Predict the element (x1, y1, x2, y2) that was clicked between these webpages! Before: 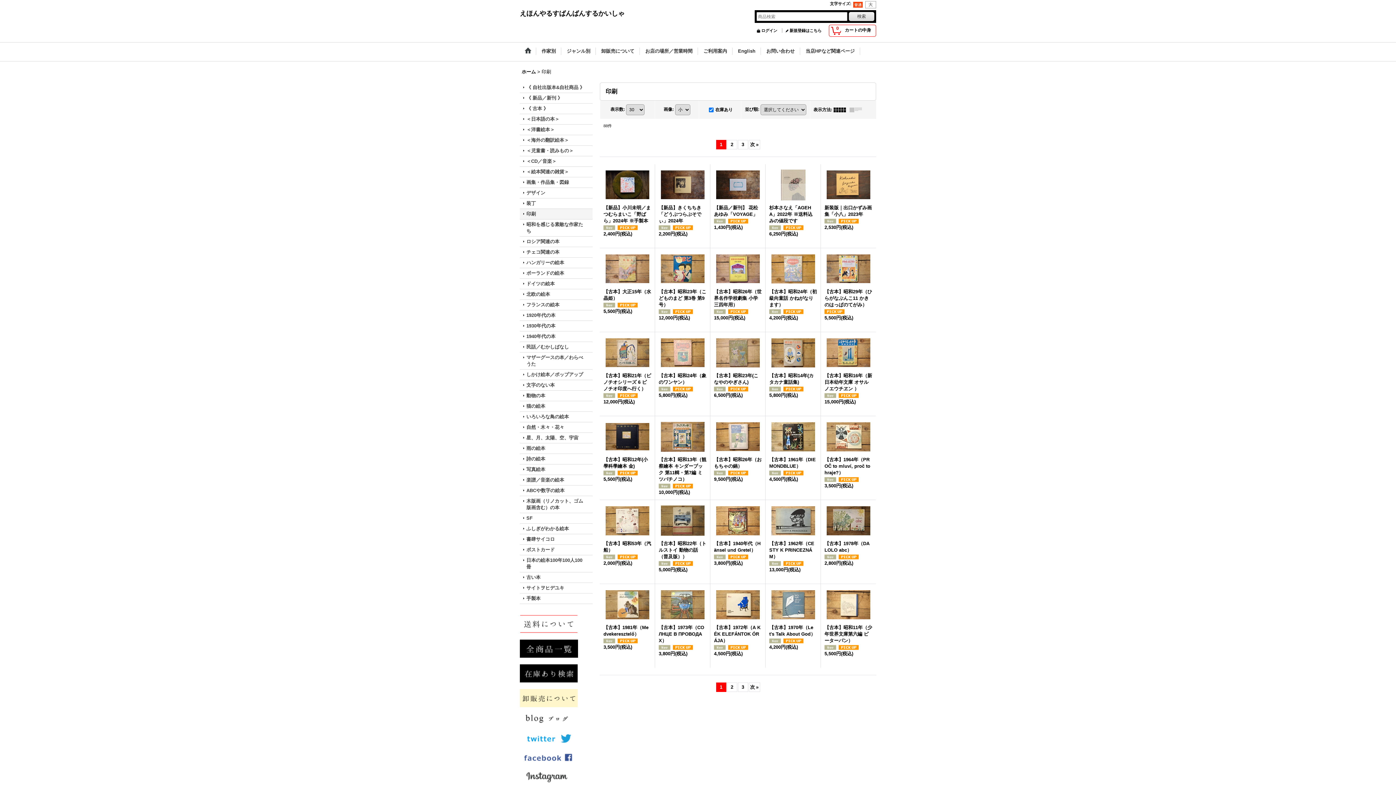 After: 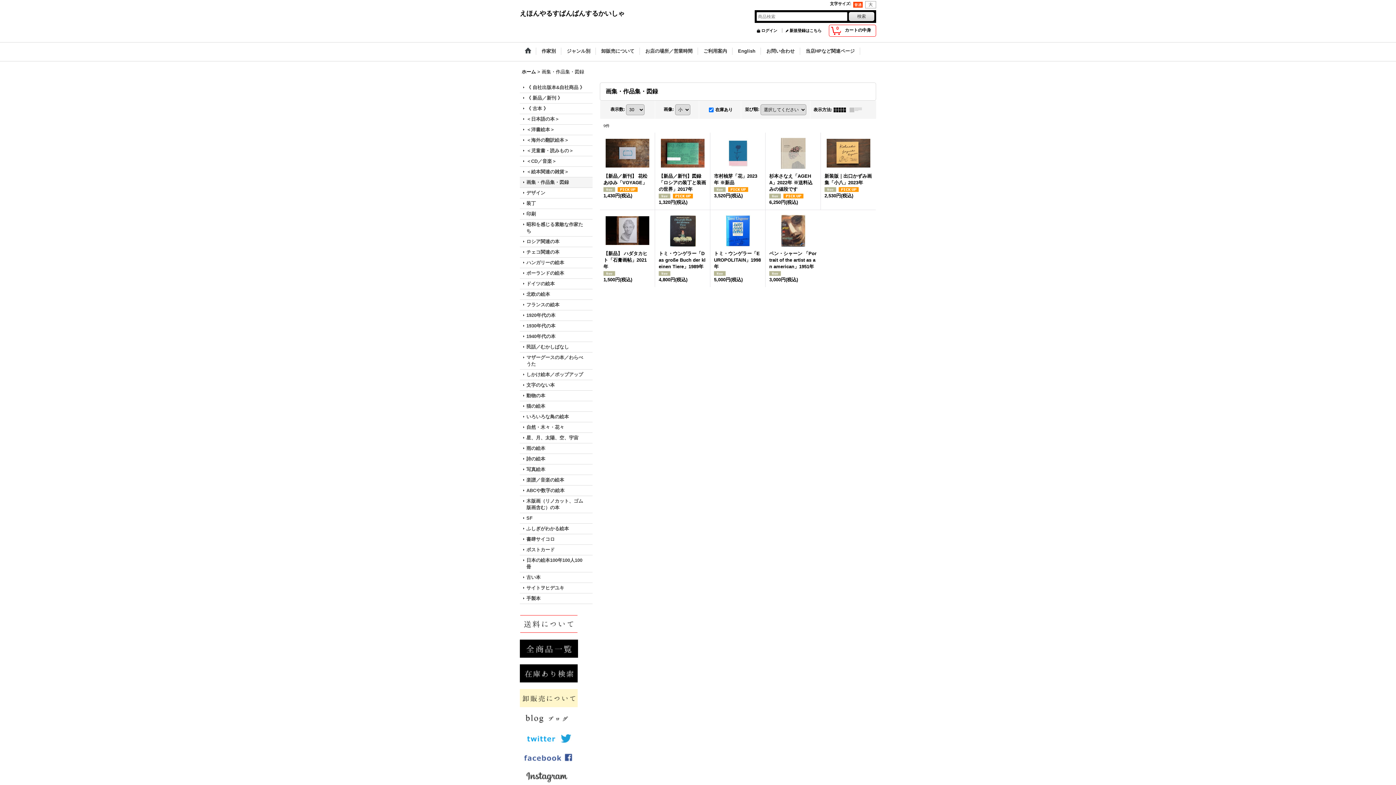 Action: label: 画集・作品集・図録 bbox: (520, 177, 592, 187)